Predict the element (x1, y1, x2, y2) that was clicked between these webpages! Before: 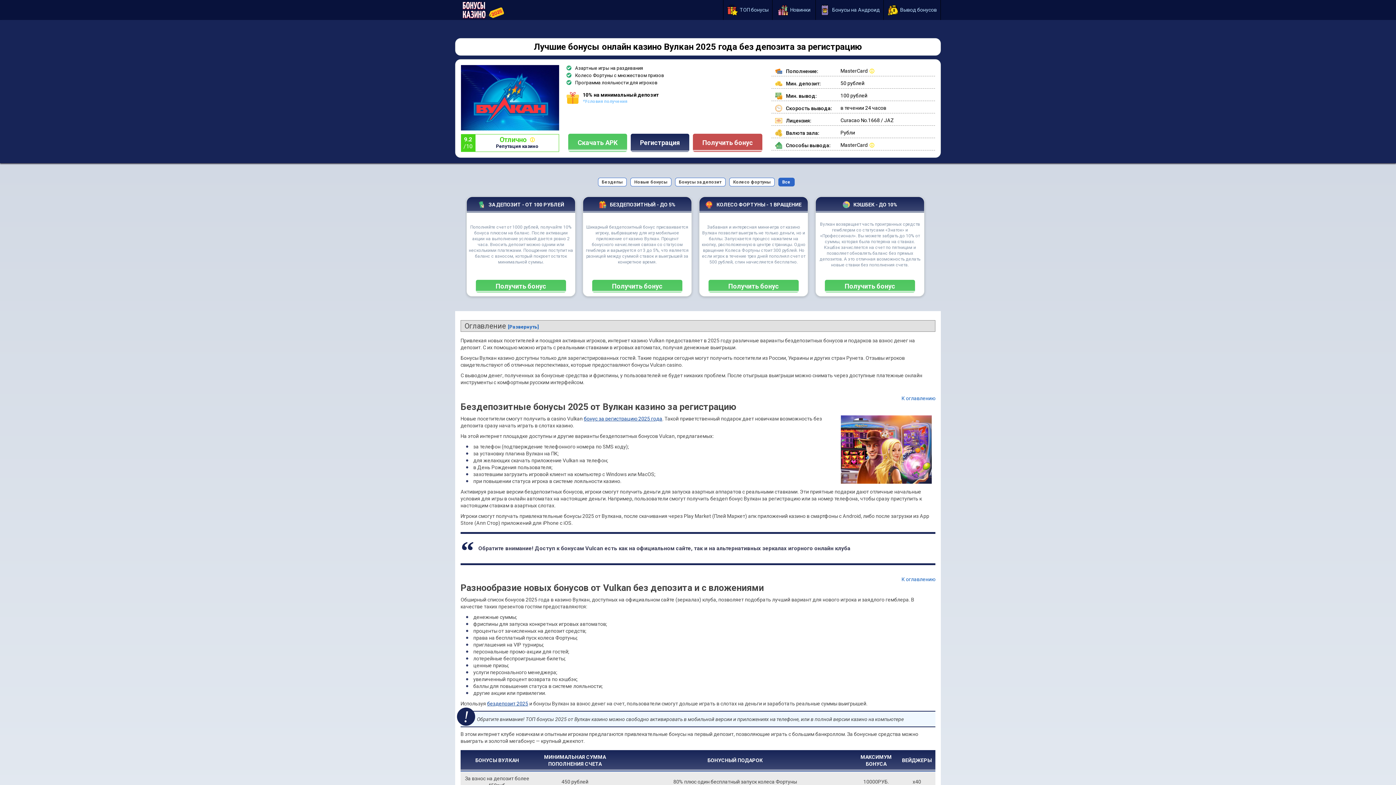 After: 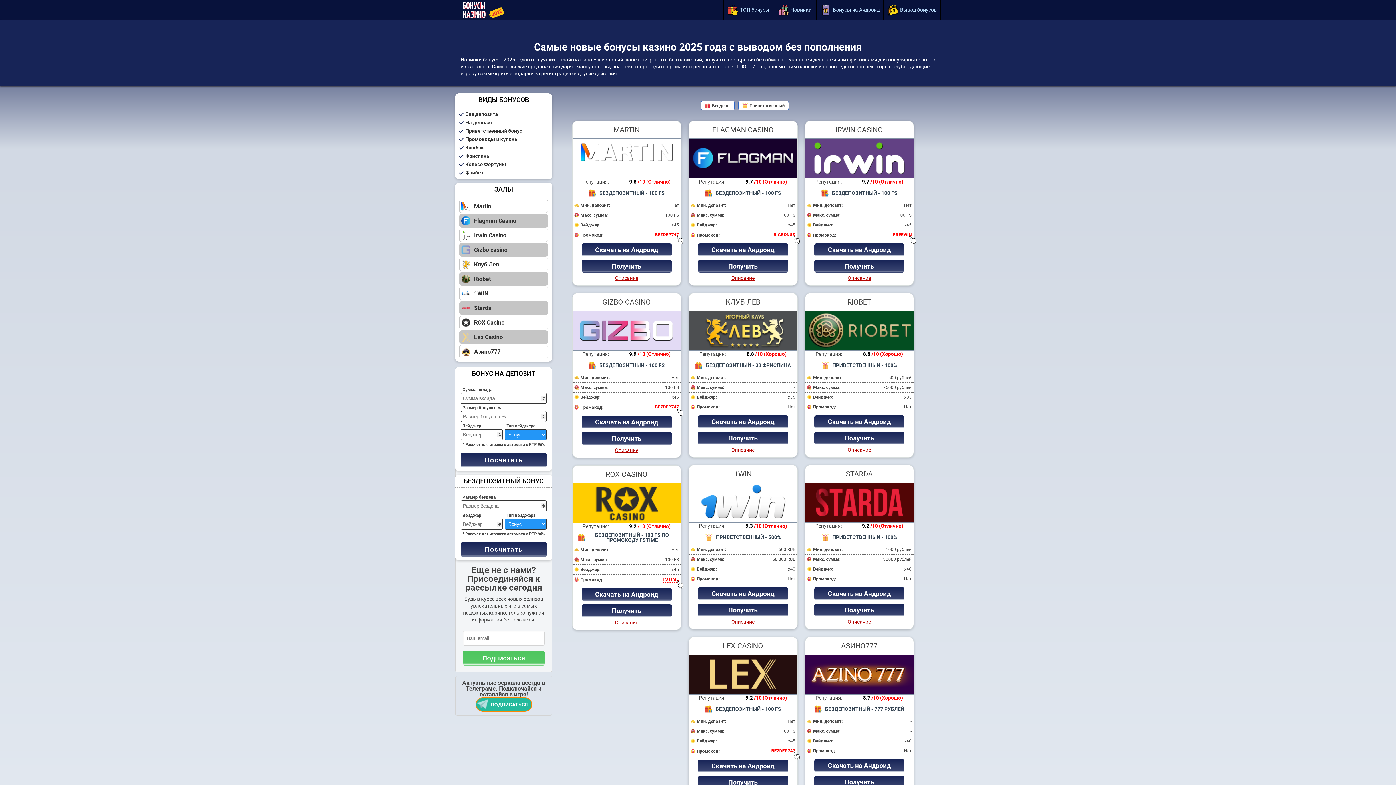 Action: label: Новинки bbox: (772, 0, 816, 20)